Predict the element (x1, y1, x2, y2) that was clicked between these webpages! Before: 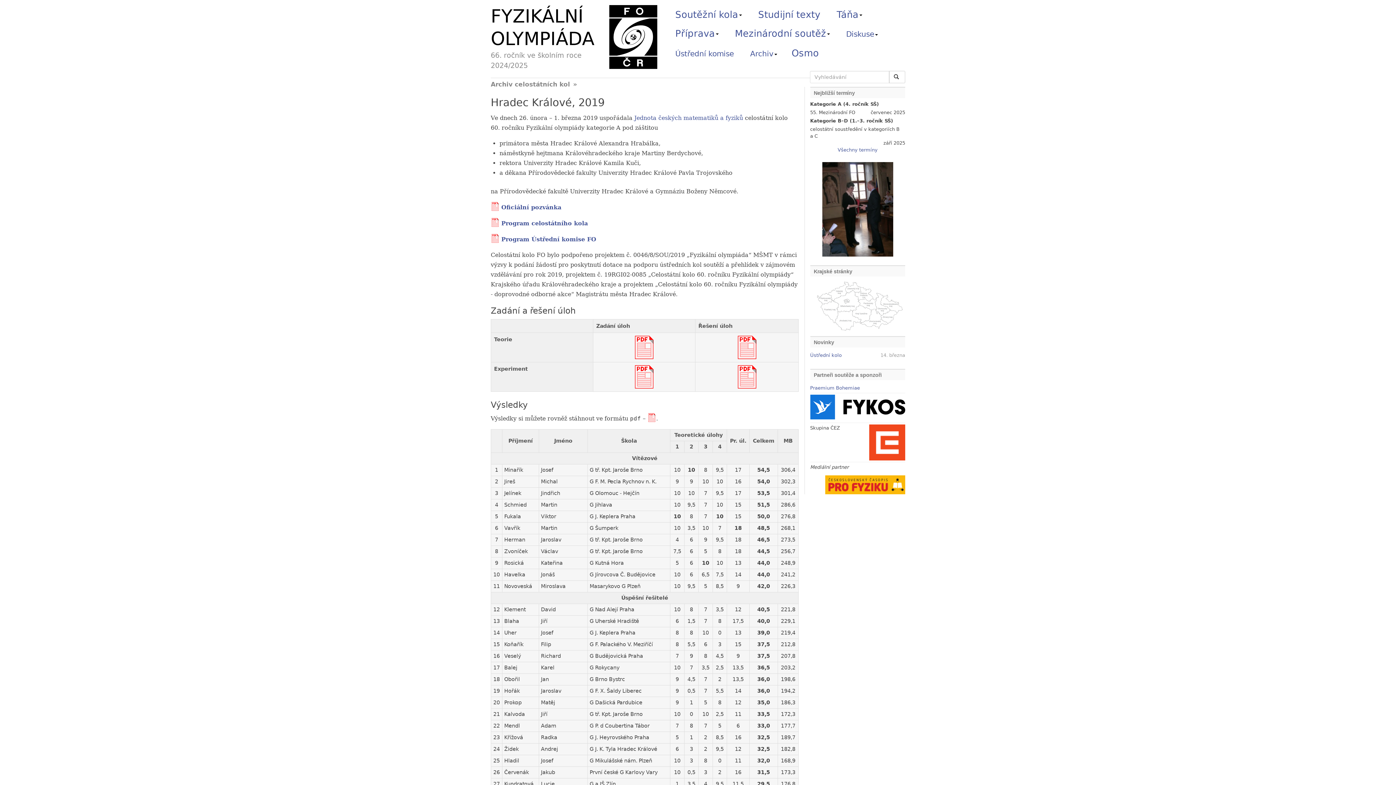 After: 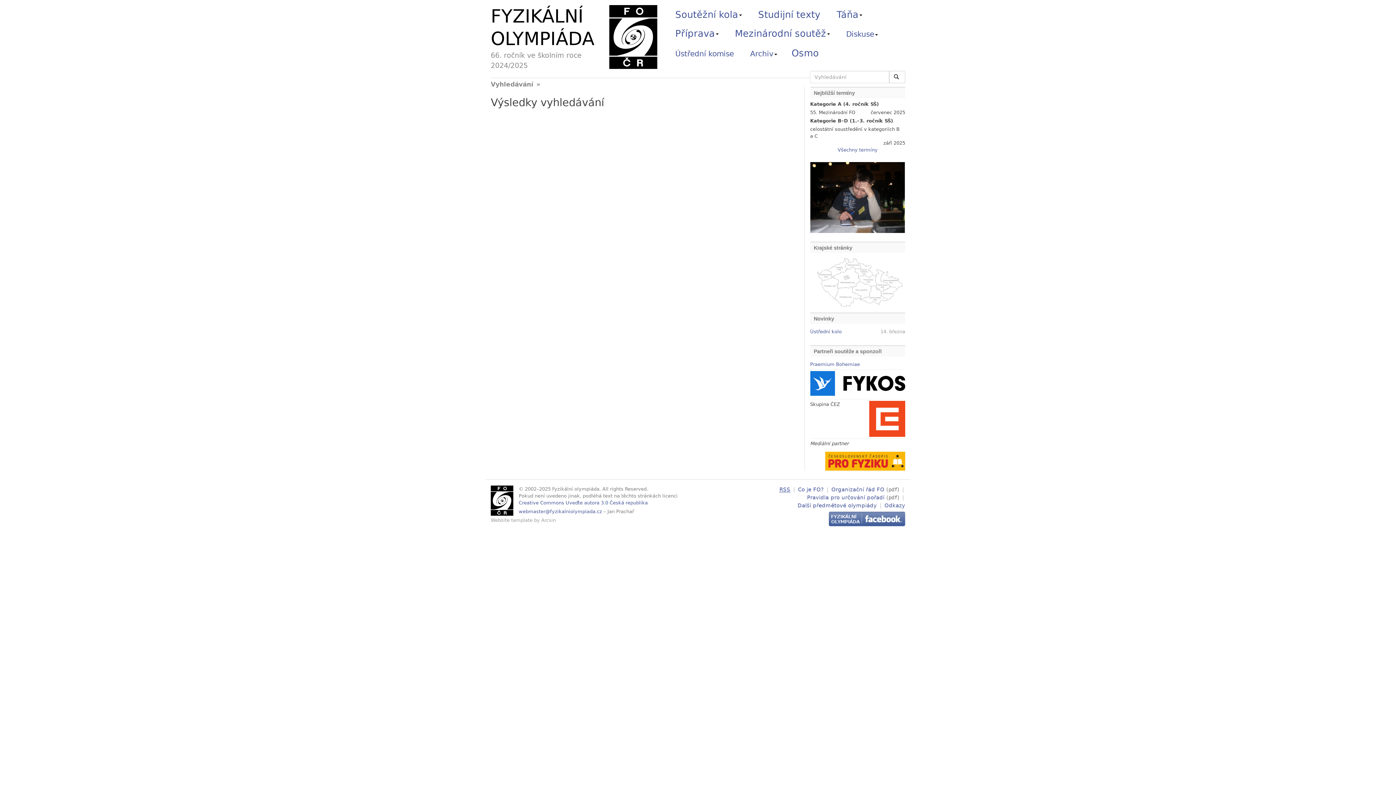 Action: label:   bbox: (889, 70, 905, 83)